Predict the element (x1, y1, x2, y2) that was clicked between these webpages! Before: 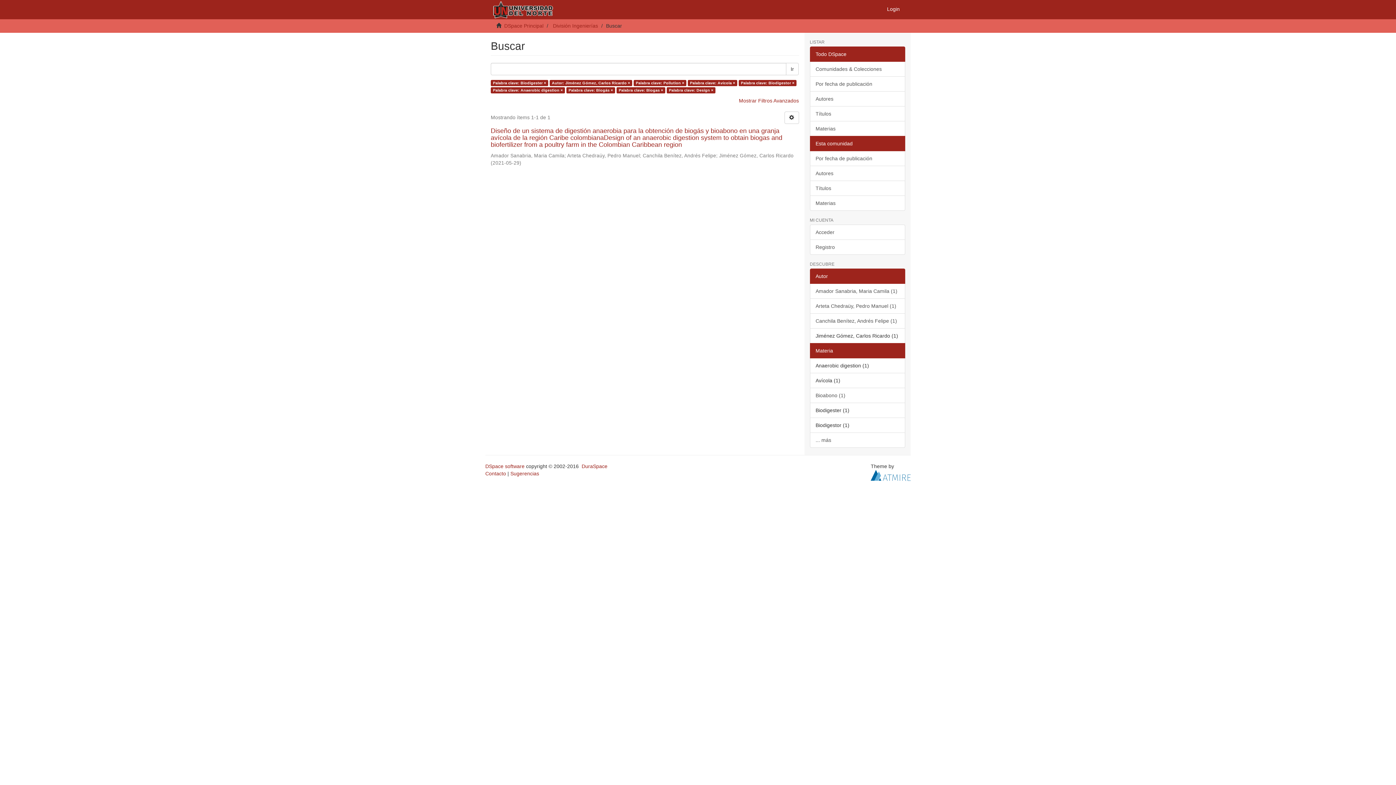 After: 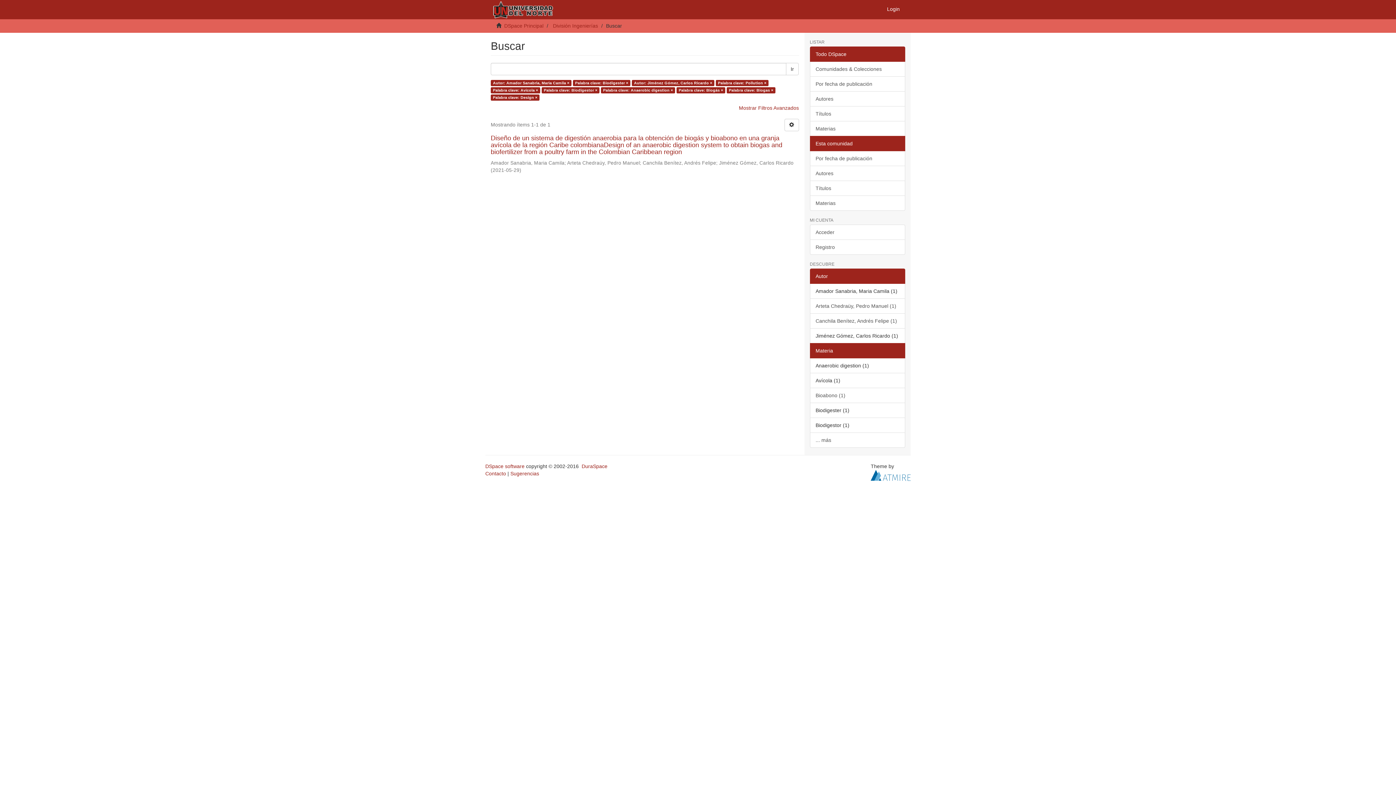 Action: bbox: (810, 283, 905, 298) label: Amador Sanabria, Maria Camila (1)